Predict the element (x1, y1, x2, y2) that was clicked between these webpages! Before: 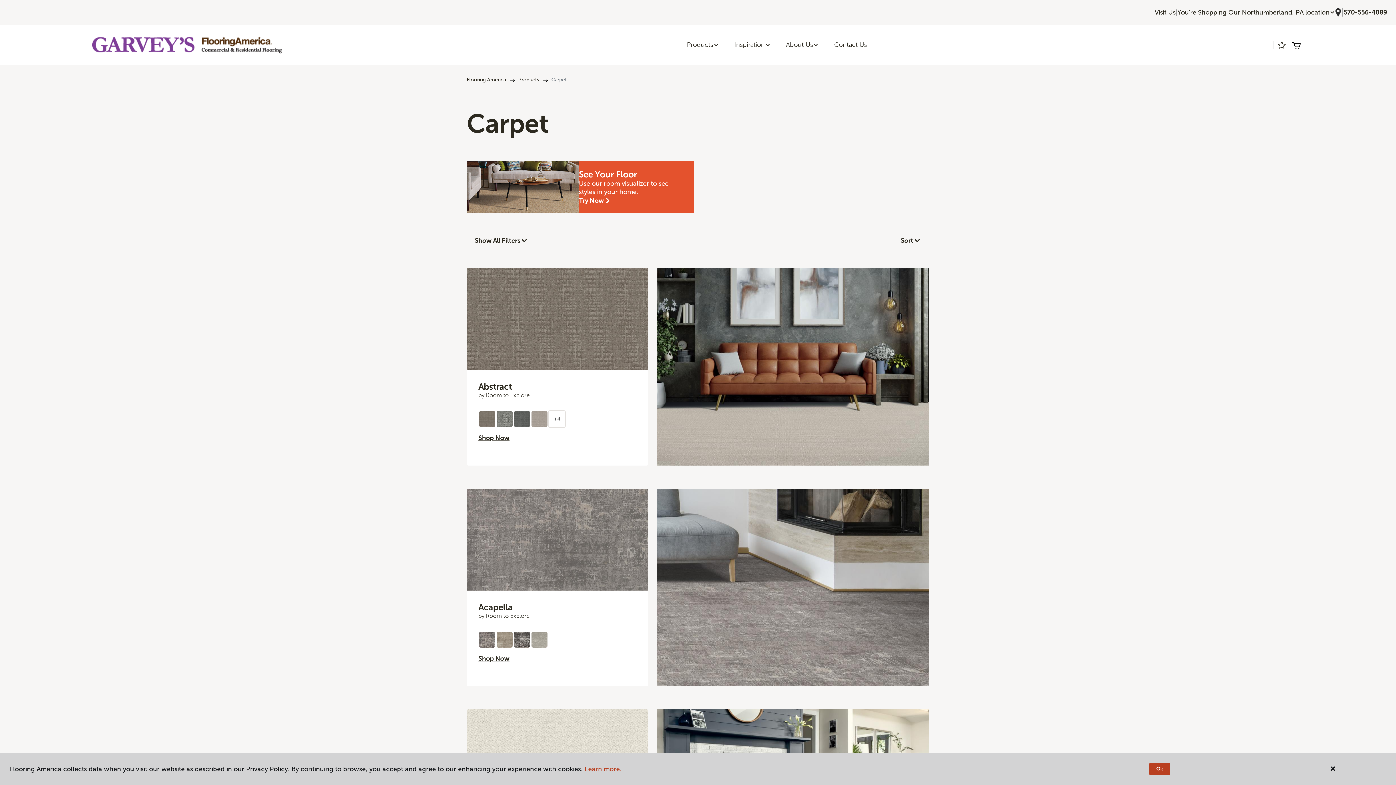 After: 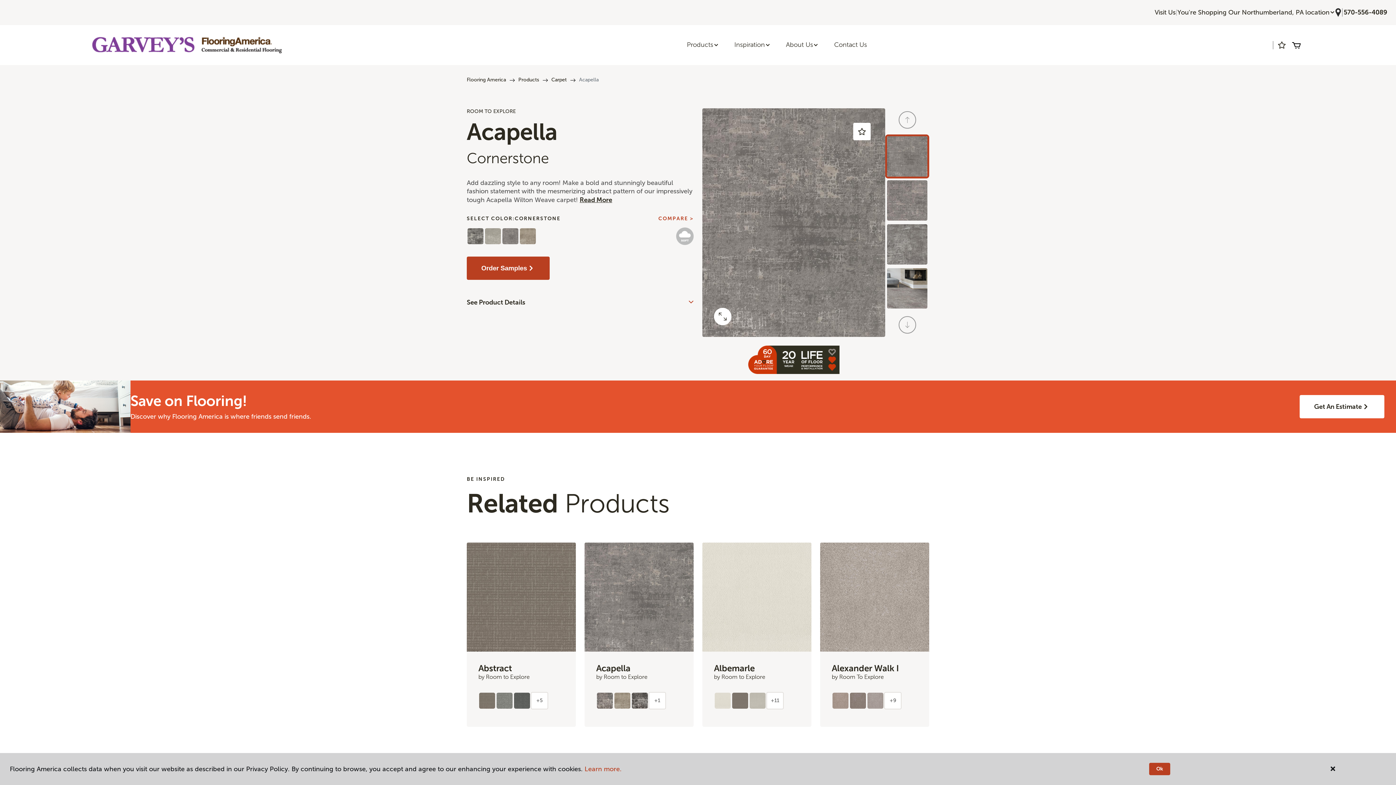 Action: bbox: (478, 631, 496, 648)